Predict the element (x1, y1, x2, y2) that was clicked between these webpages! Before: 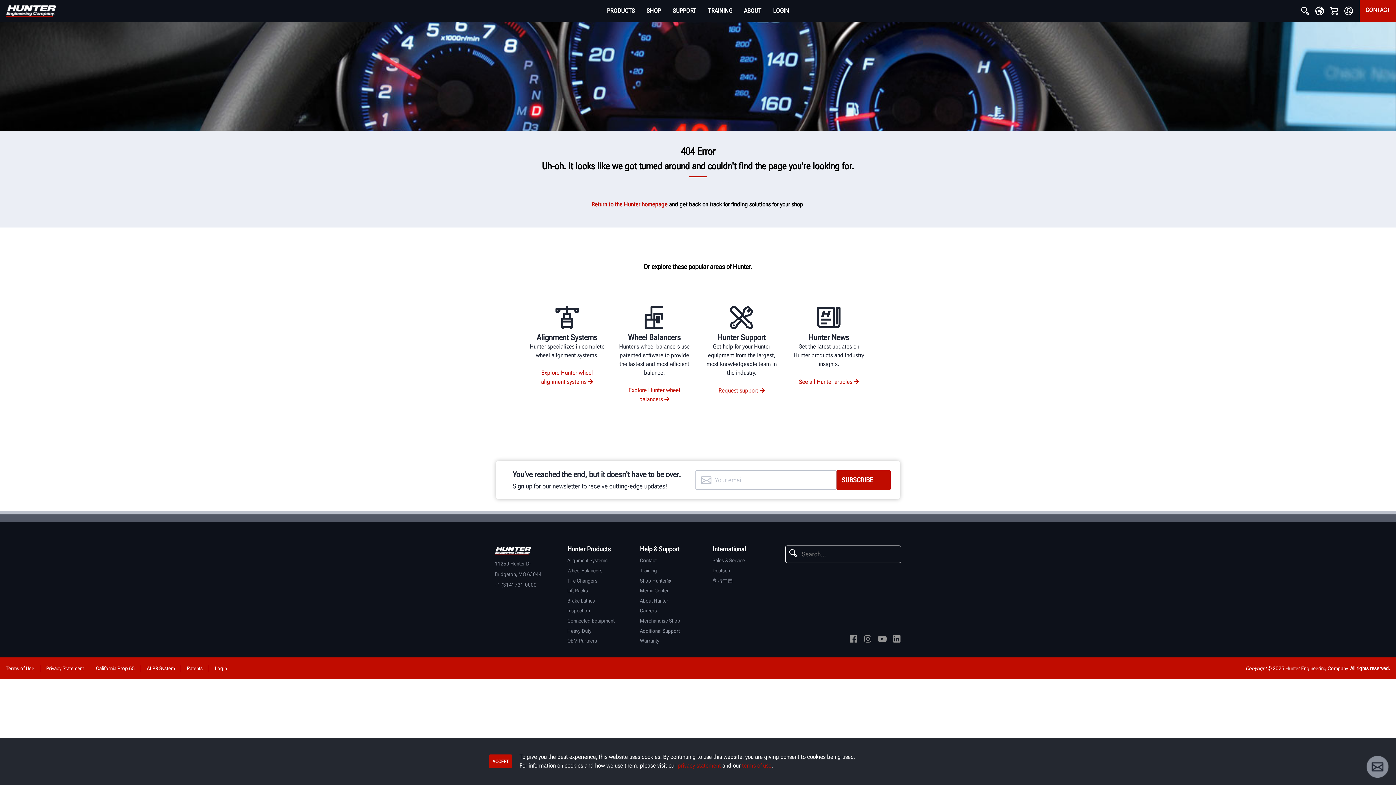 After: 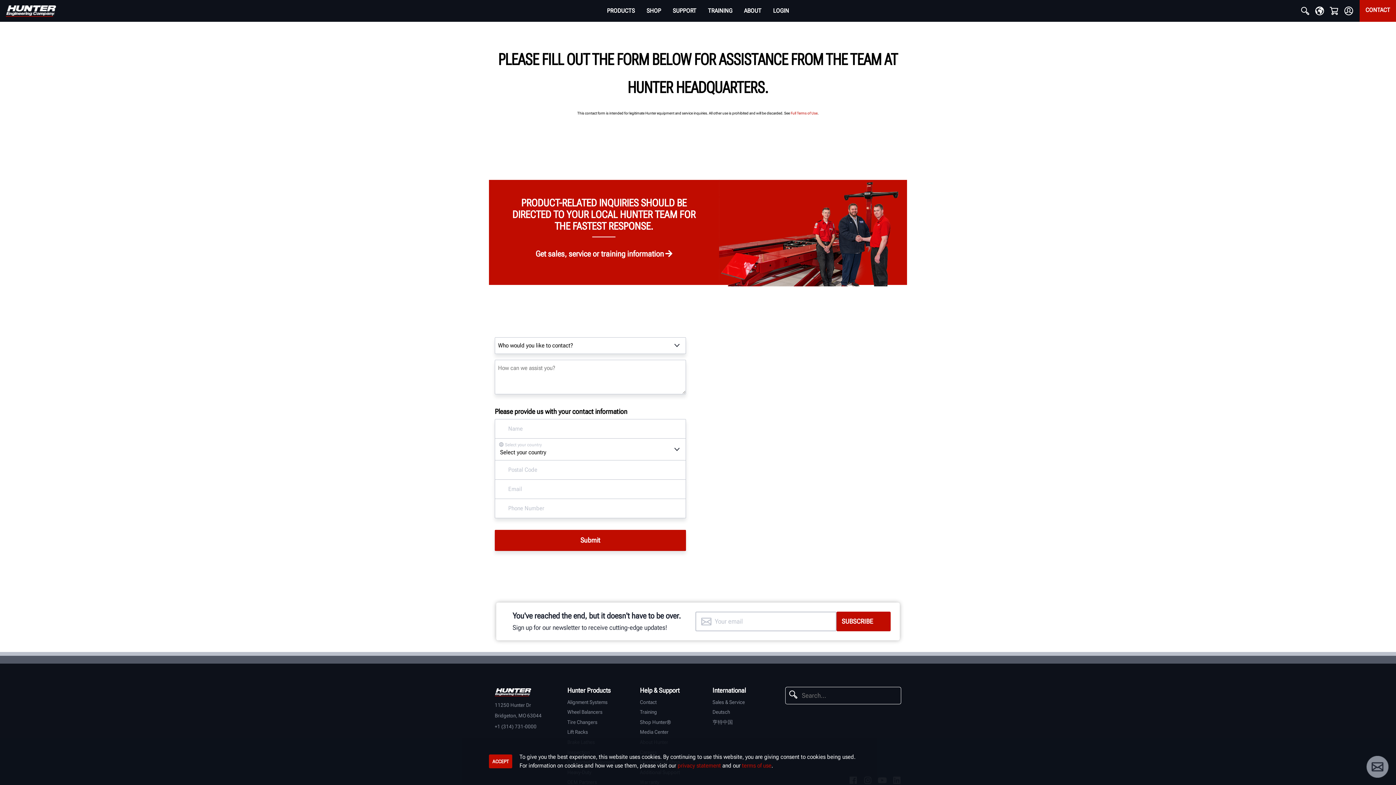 Action: bbox: (640, 626, 712, 636) label: Additional Support